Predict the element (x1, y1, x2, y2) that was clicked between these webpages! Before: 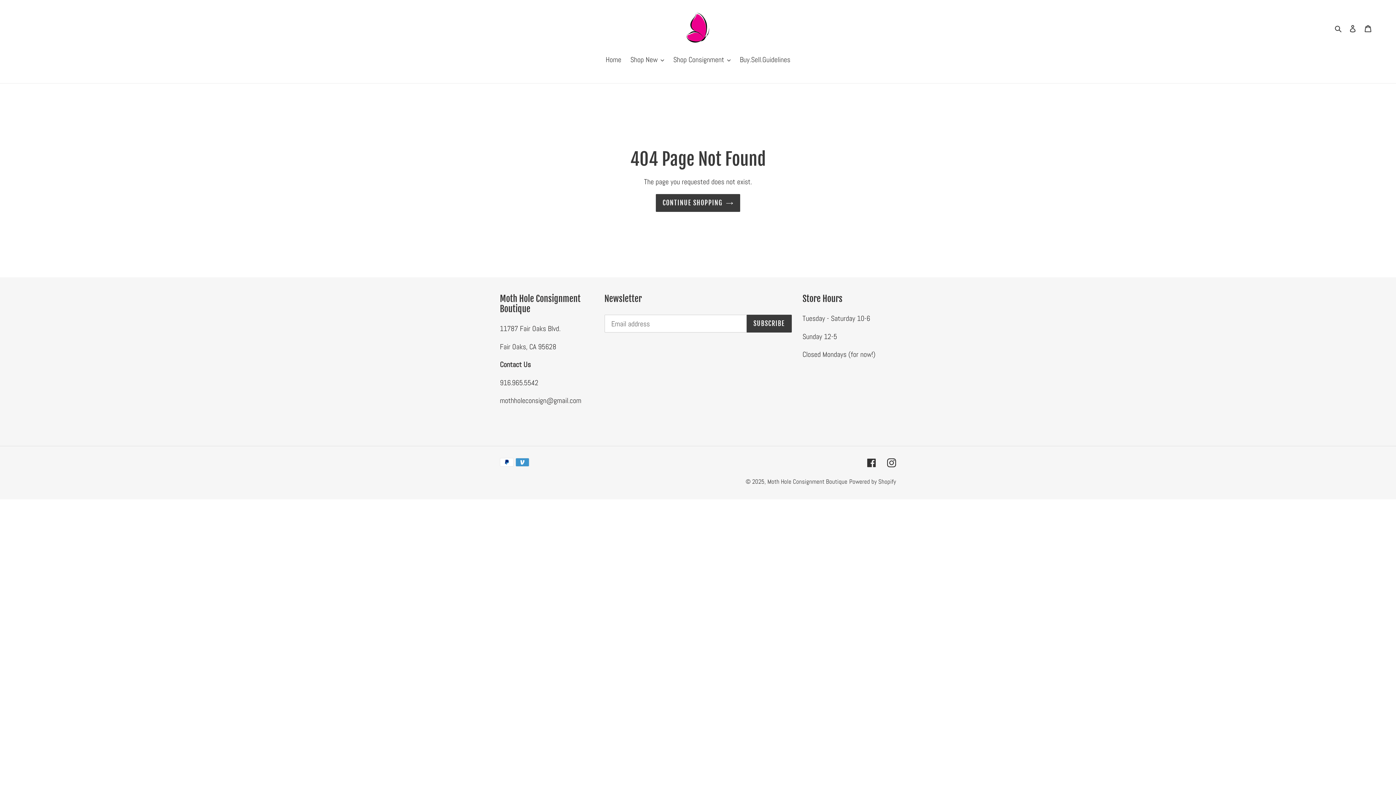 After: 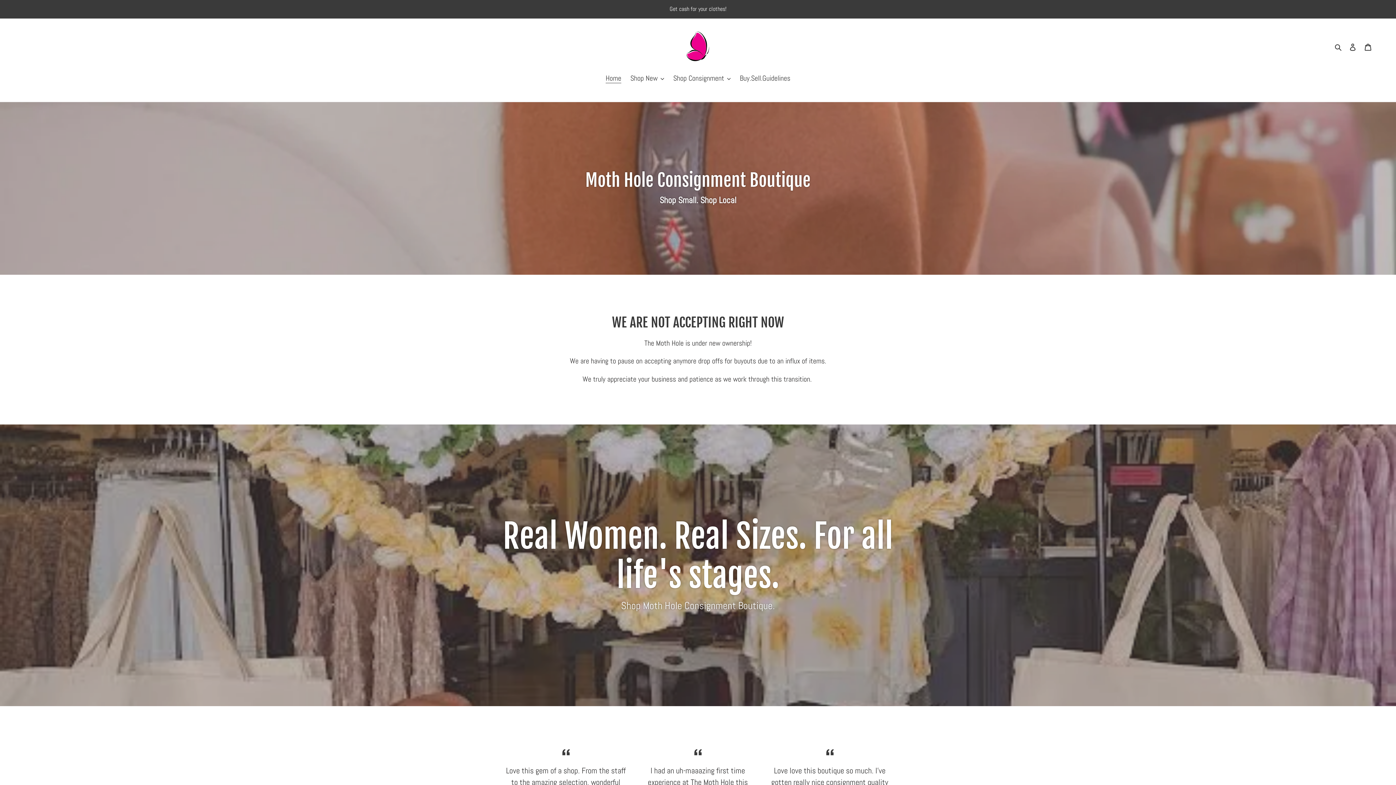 Action: label: Moth Hole Consignment Boutique bbox: (767, 477, 847, 485)